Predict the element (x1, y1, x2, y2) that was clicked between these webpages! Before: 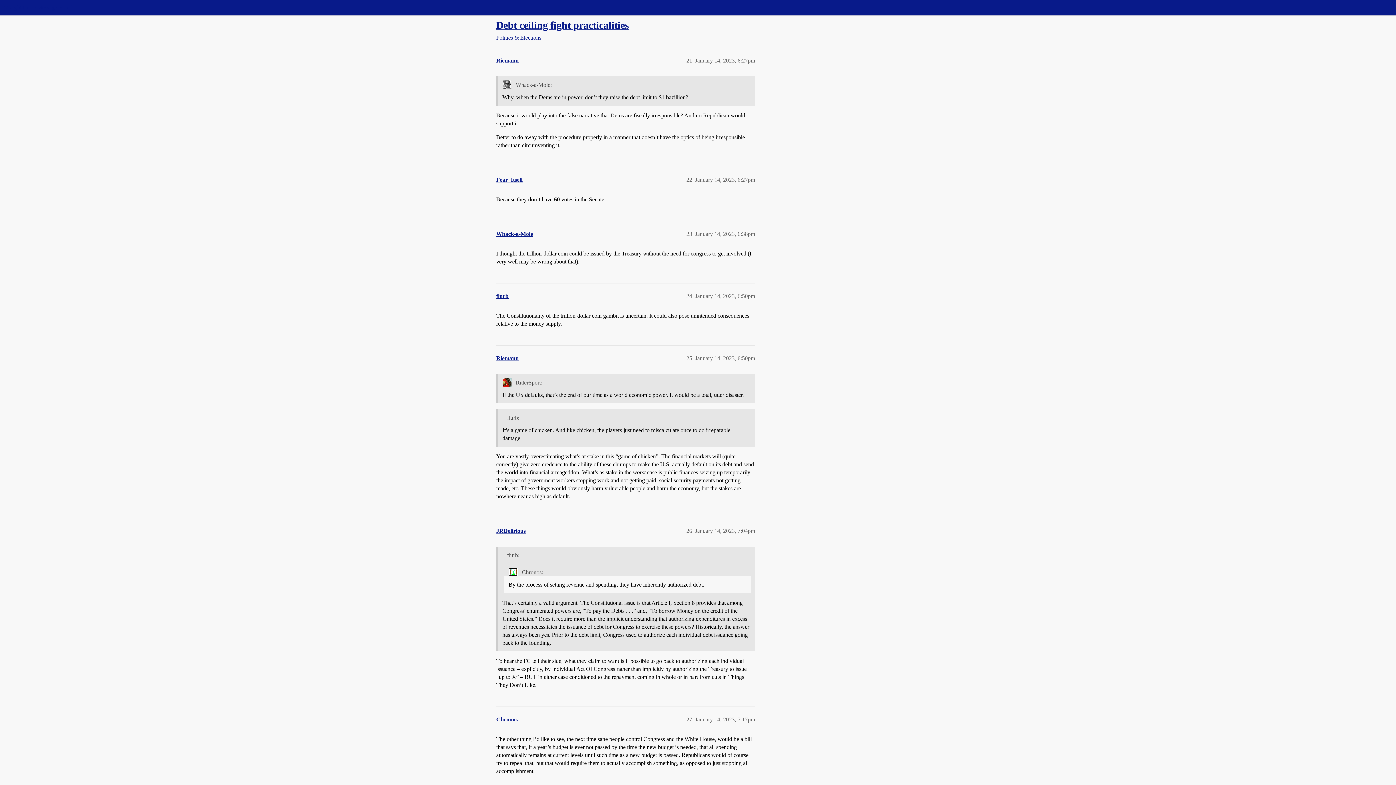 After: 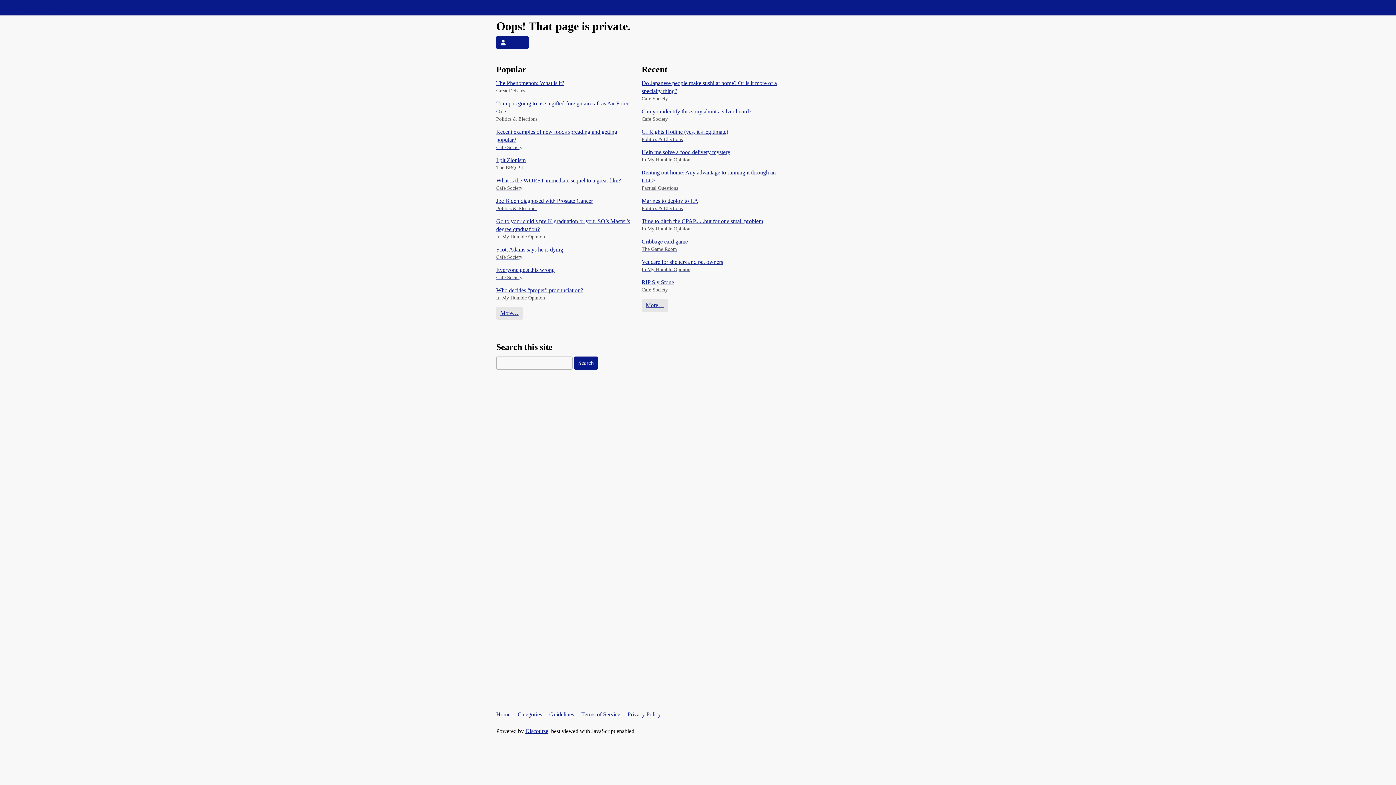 Action: label: Riemann bbox: (496, 57, 518, 63)